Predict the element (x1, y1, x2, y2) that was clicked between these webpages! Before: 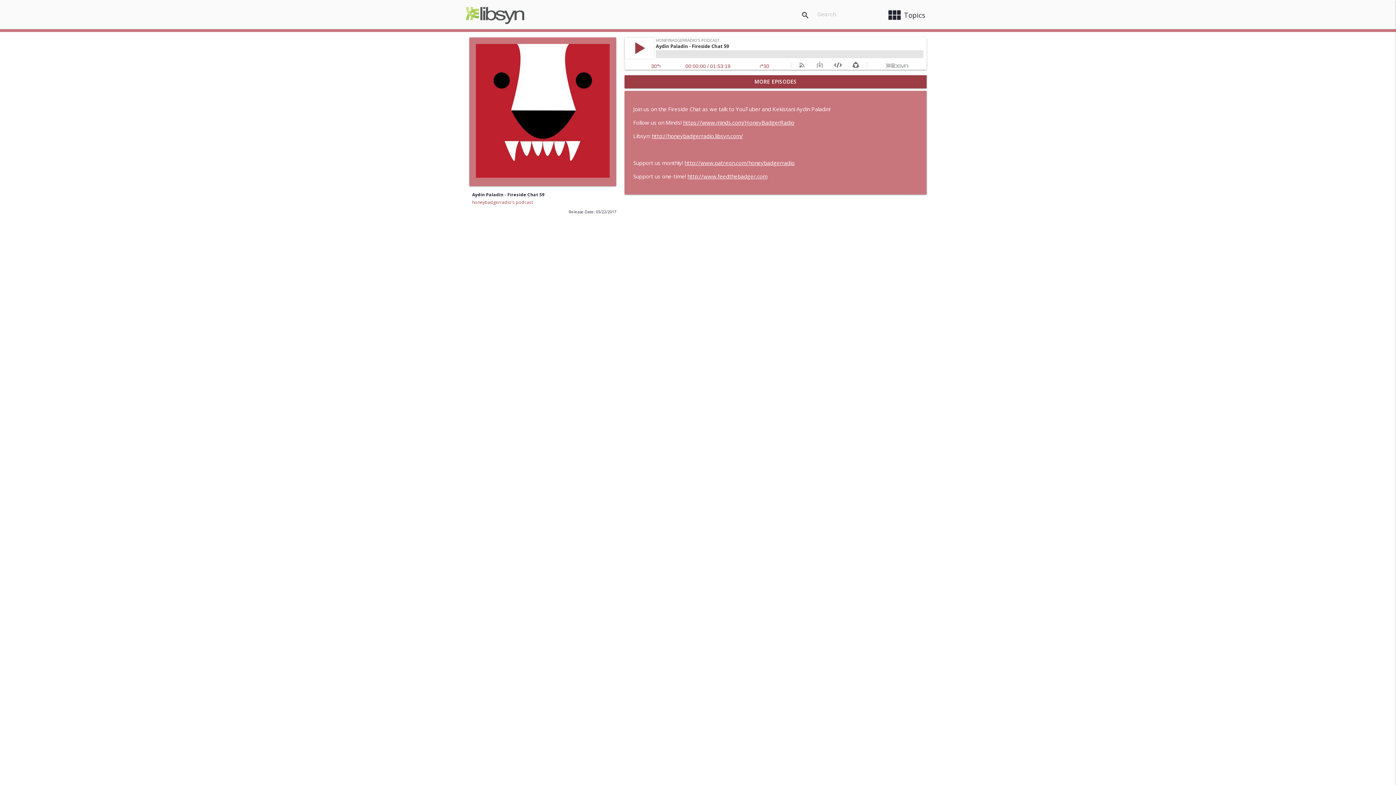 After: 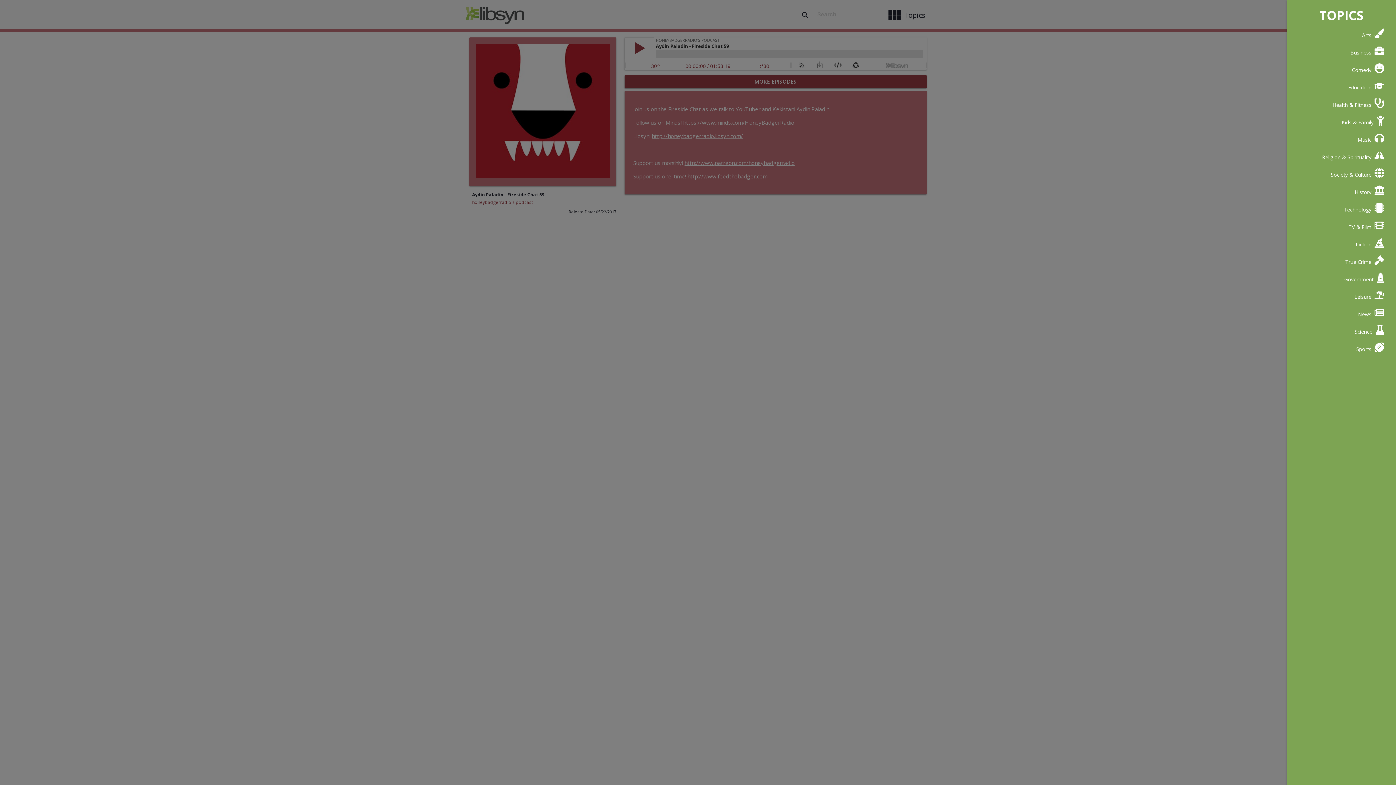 Action: label: view_module
Topics bbox: (881, 3, 930, 26)